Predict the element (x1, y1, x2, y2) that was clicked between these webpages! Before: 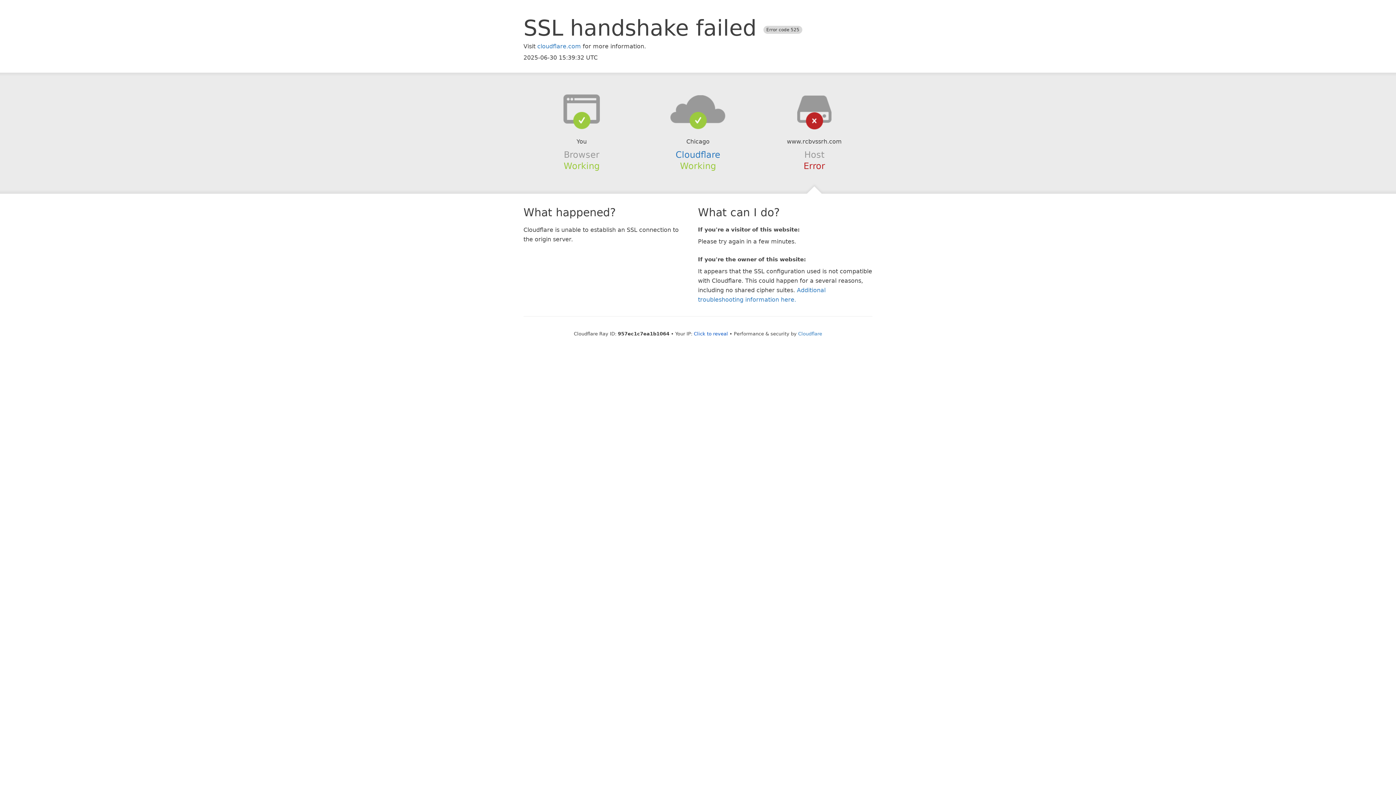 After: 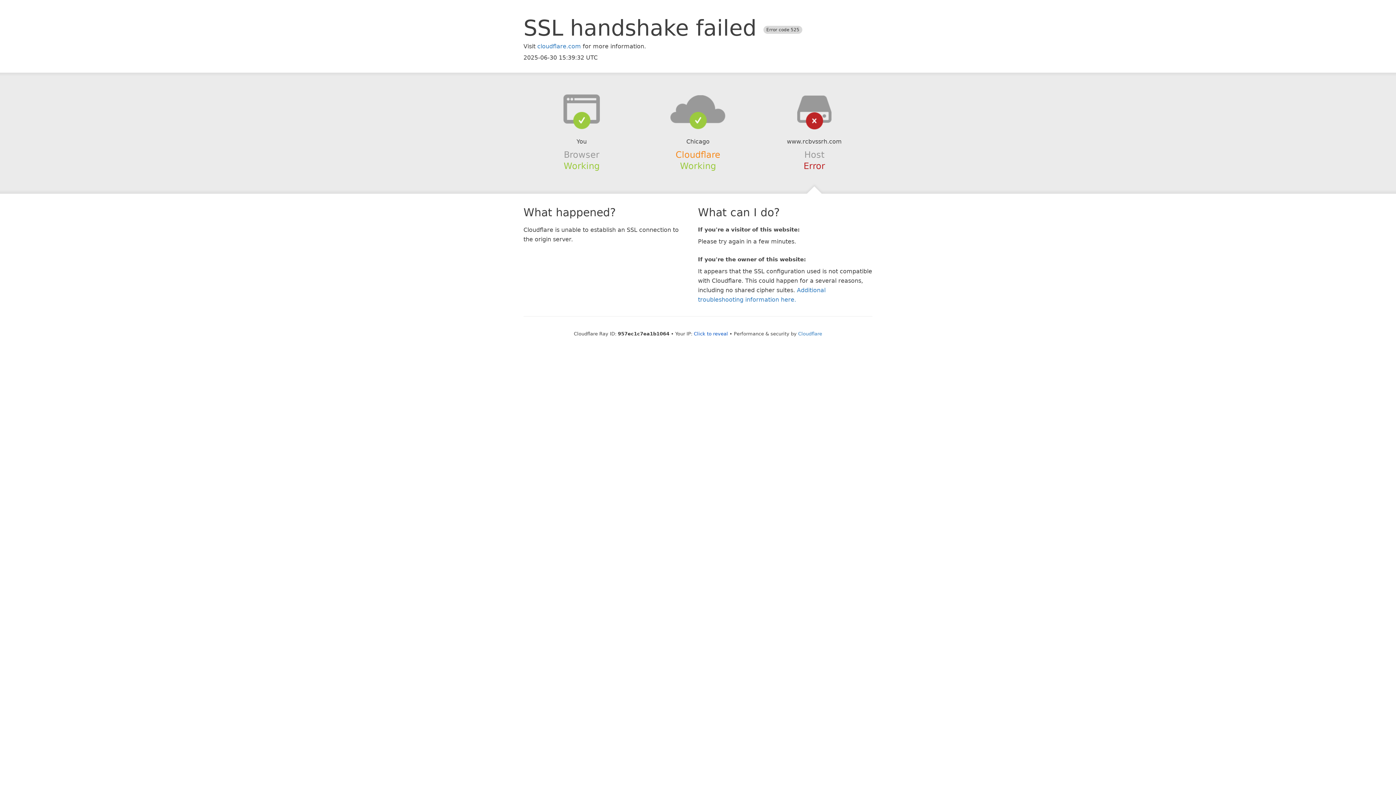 Action: label: Cloudflare bbox: (675, 149, 720, 159)